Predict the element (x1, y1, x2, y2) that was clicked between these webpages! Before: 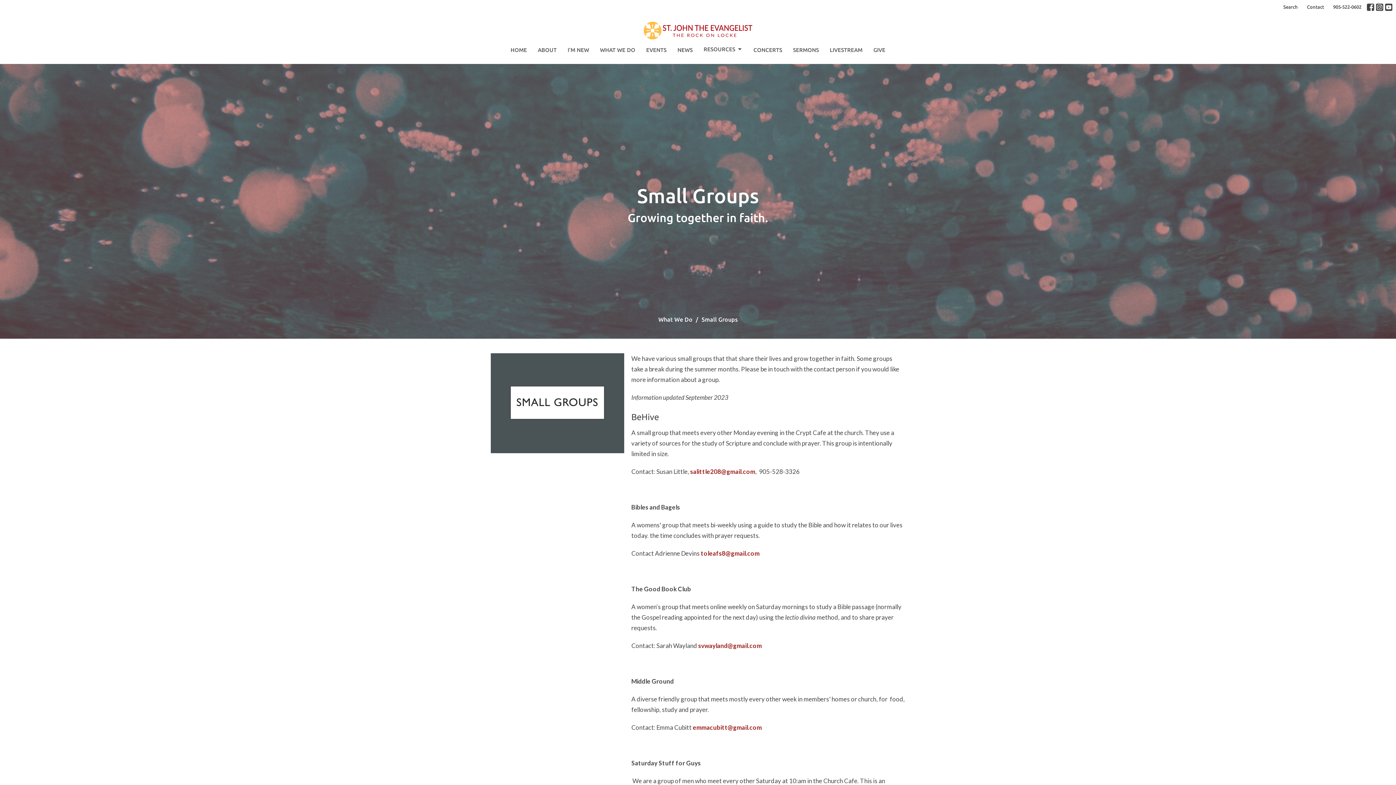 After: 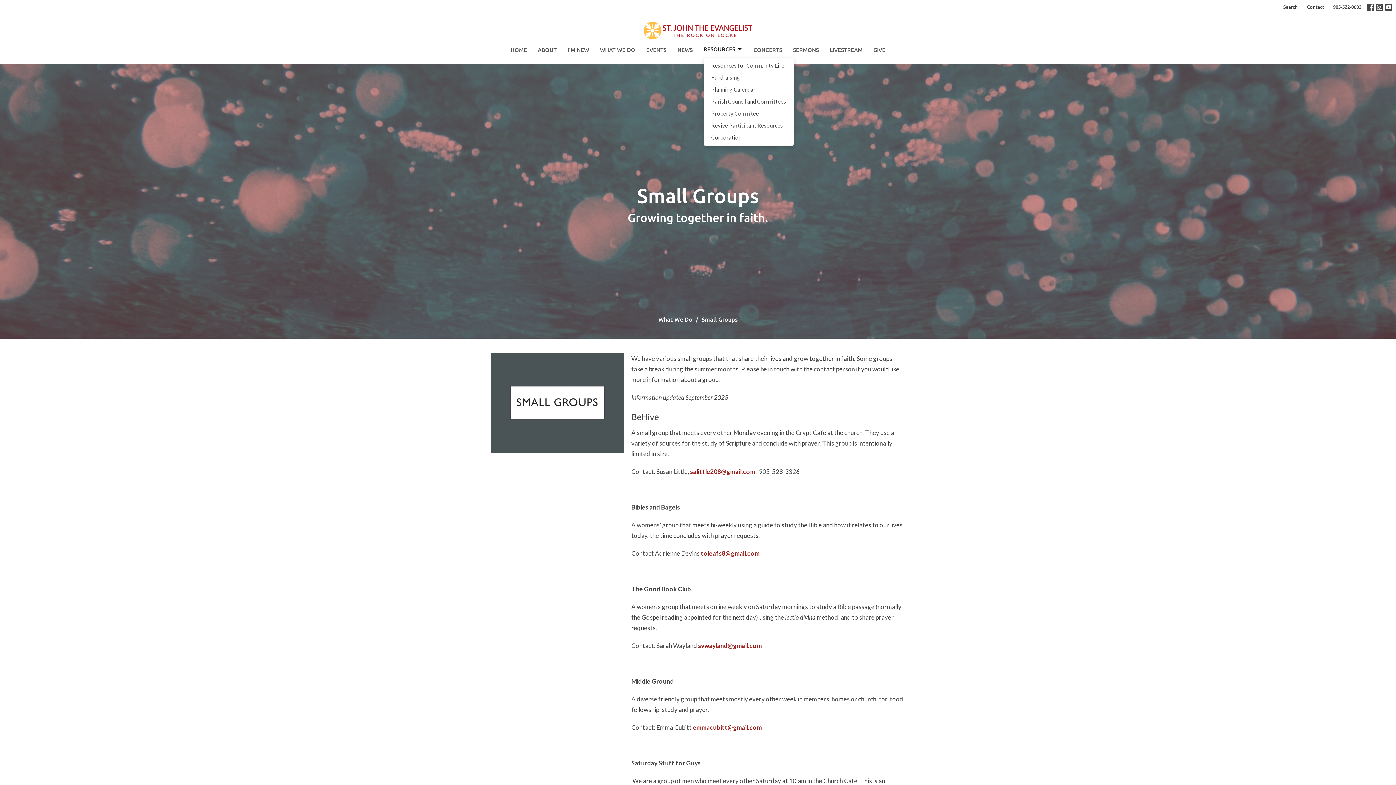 Action: label: RESOURCES bbox: (703, 43, 742, 55)